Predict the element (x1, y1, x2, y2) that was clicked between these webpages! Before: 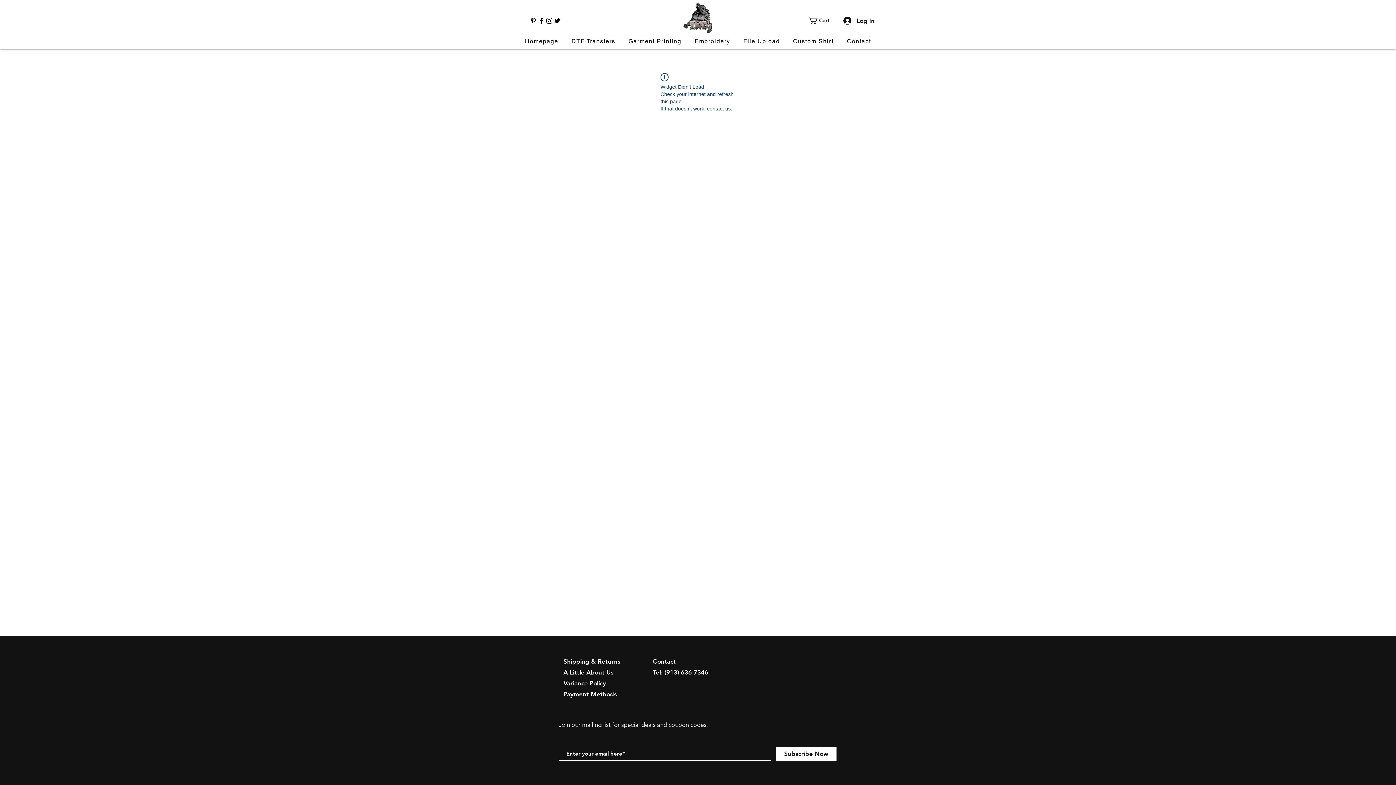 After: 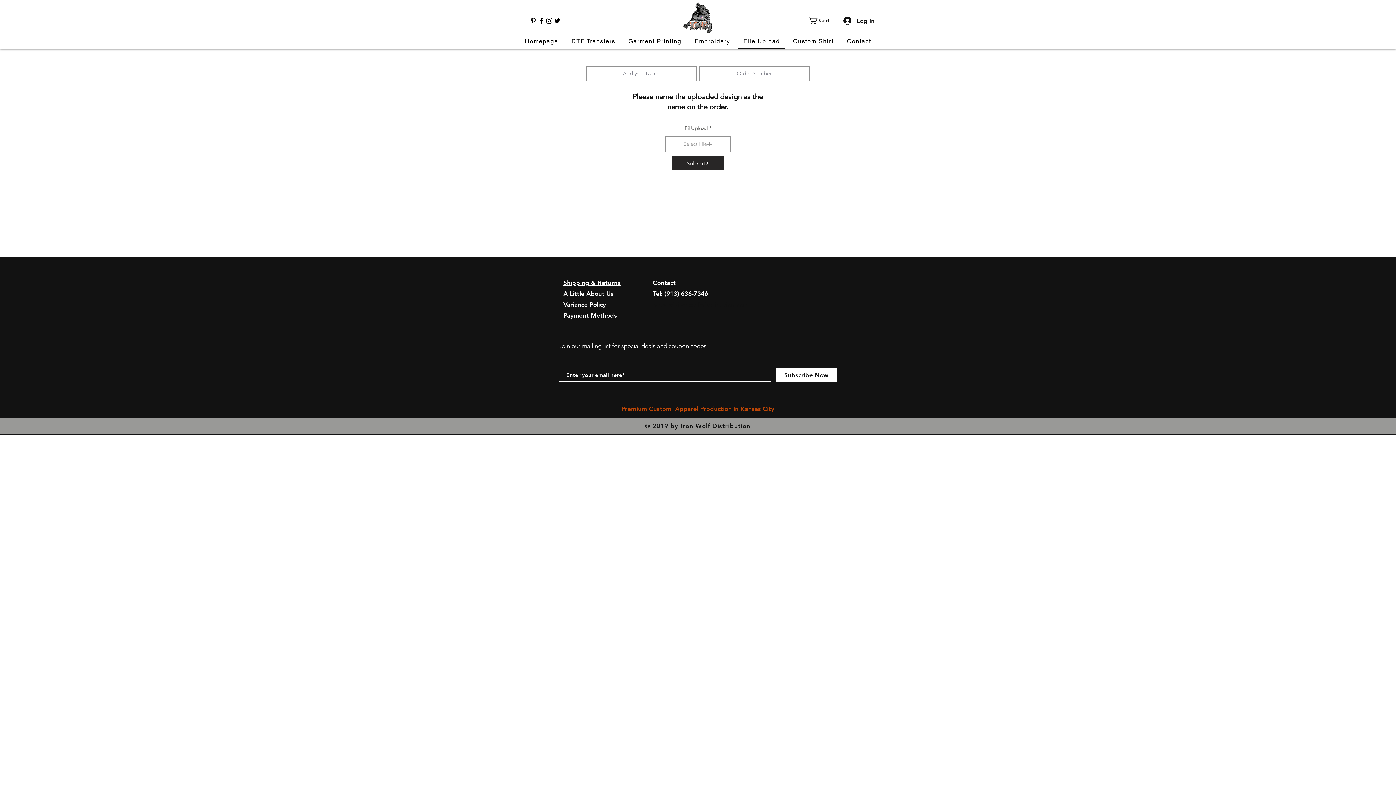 Action: label: File Upload bbox: (738, 34, 785, 49)